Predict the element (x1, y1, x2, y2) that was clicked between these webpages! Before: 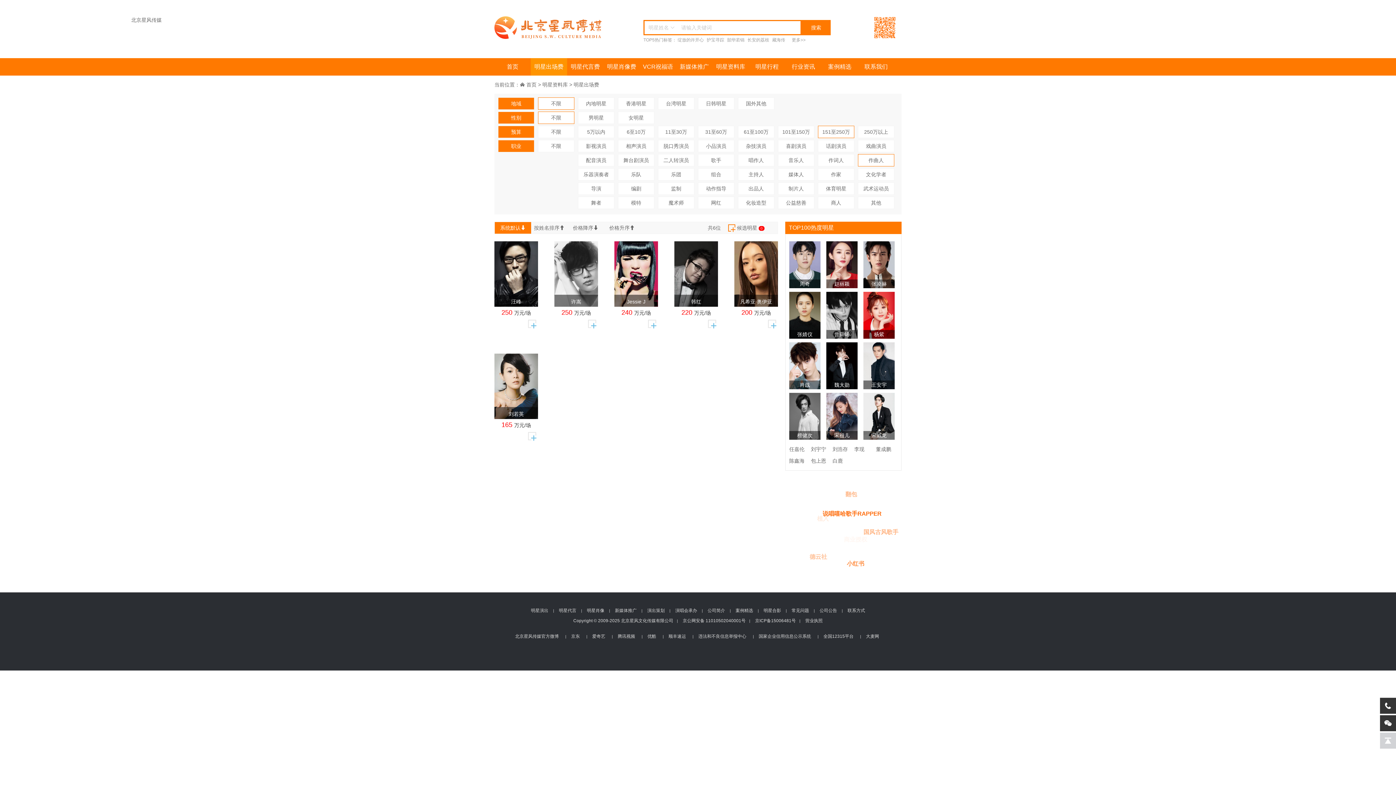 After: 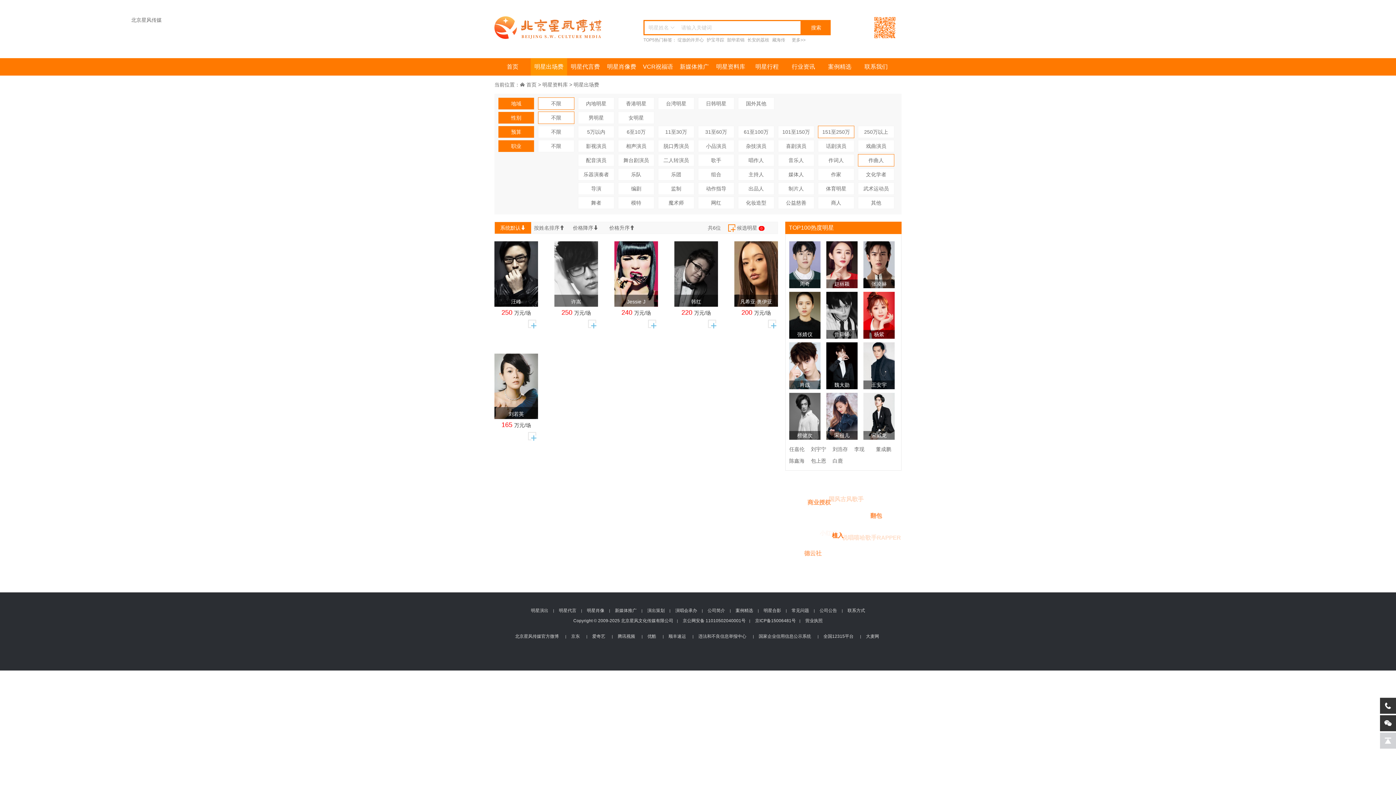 Action: bbox: (554, 241, 598, 306) label: 许嵩